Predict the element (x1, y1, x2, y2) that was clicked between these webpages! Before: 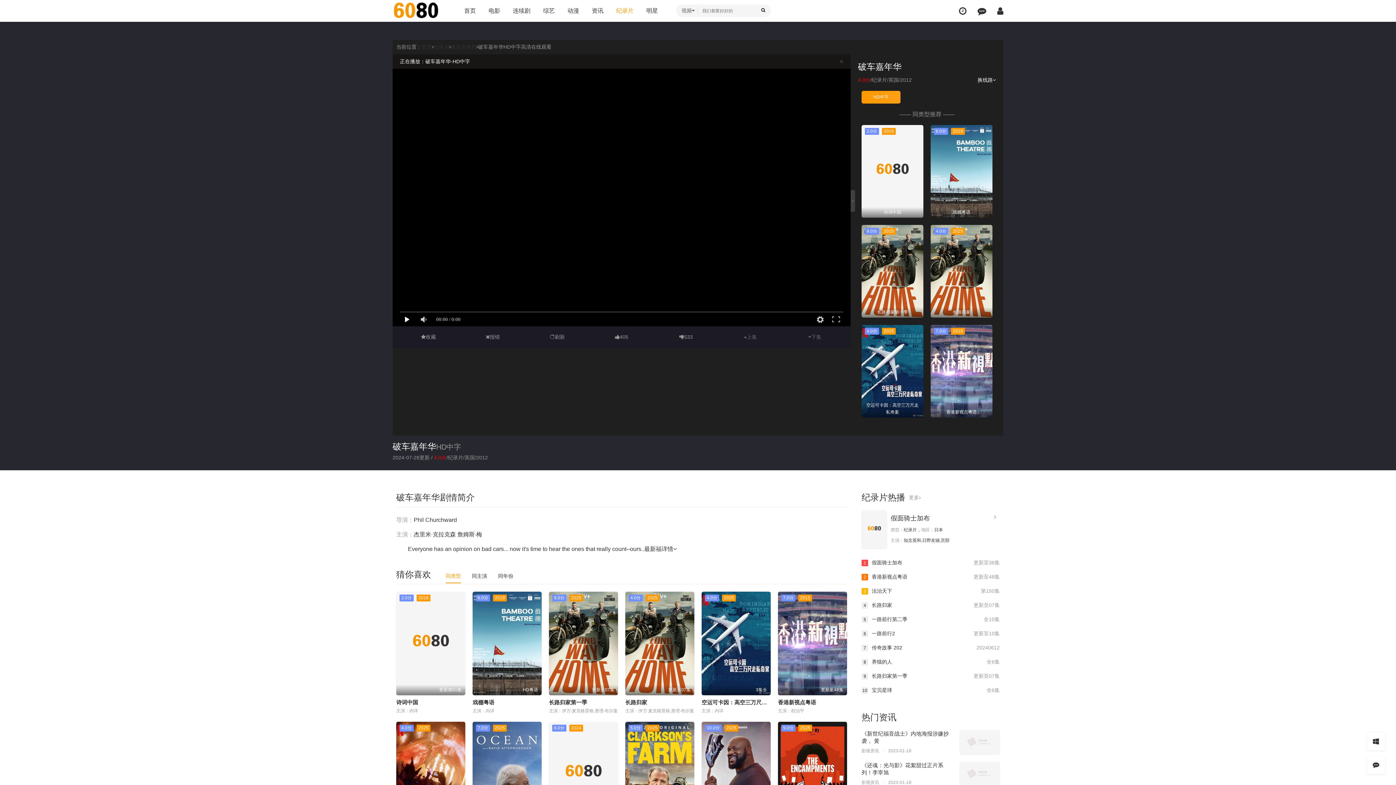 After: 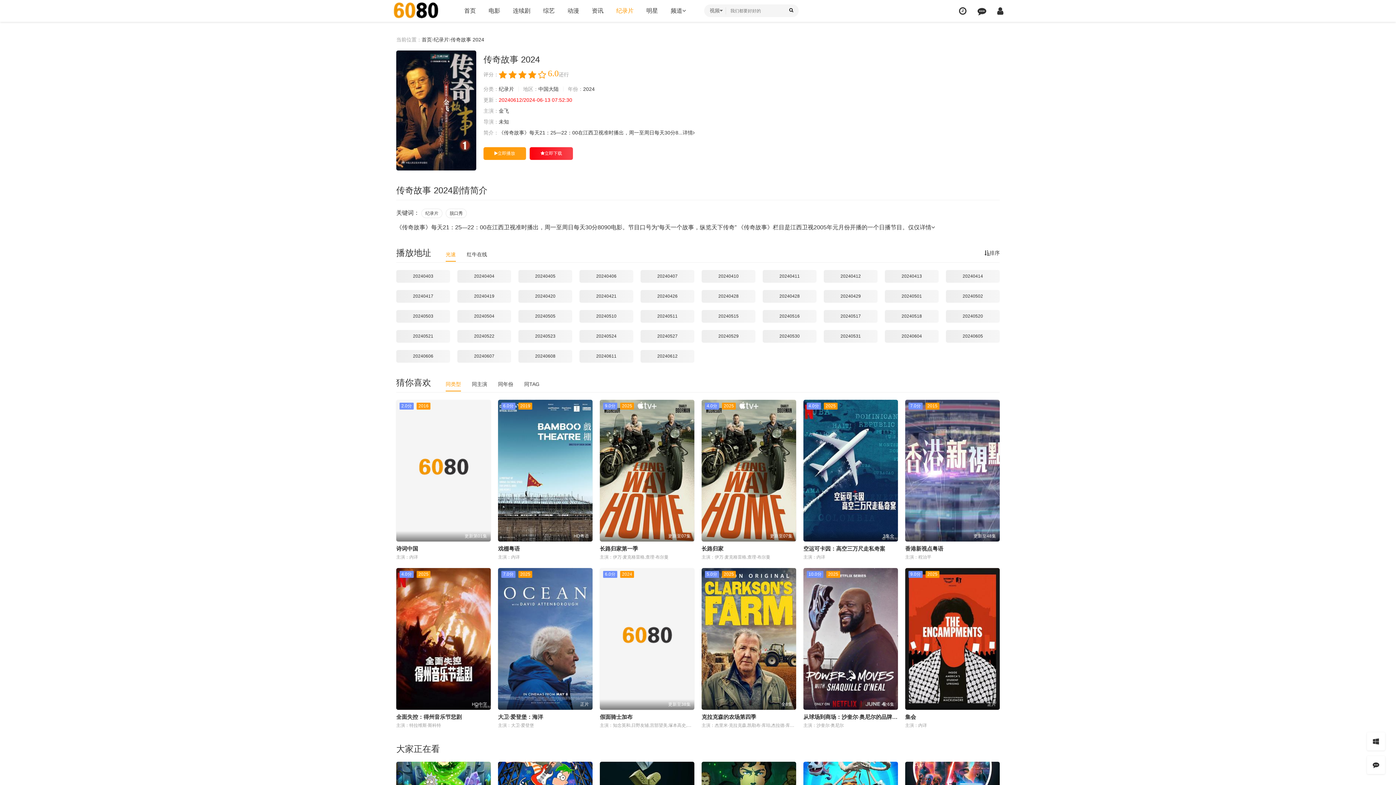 Action: label: 20240612
7传奇故事 202 bbox: (861, 641, 1000, 655)